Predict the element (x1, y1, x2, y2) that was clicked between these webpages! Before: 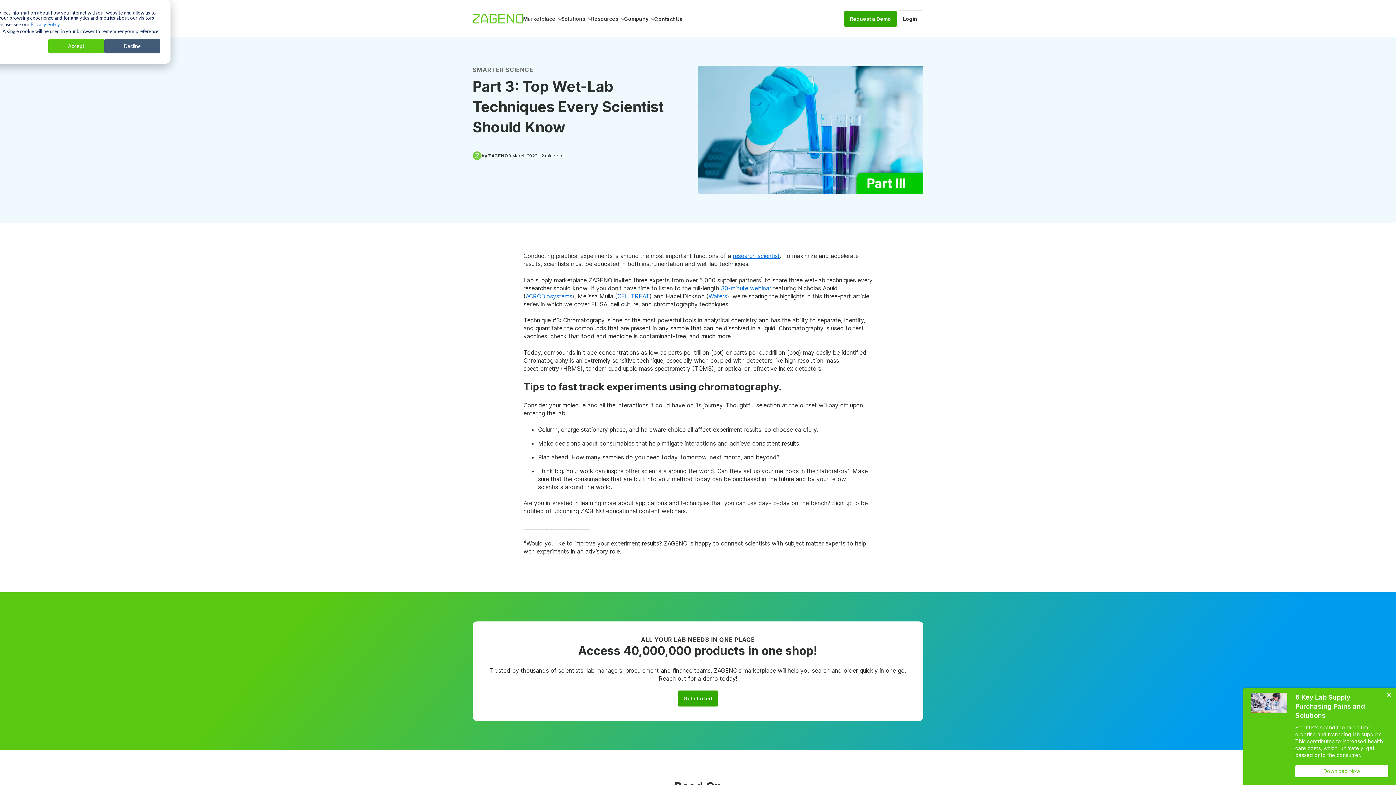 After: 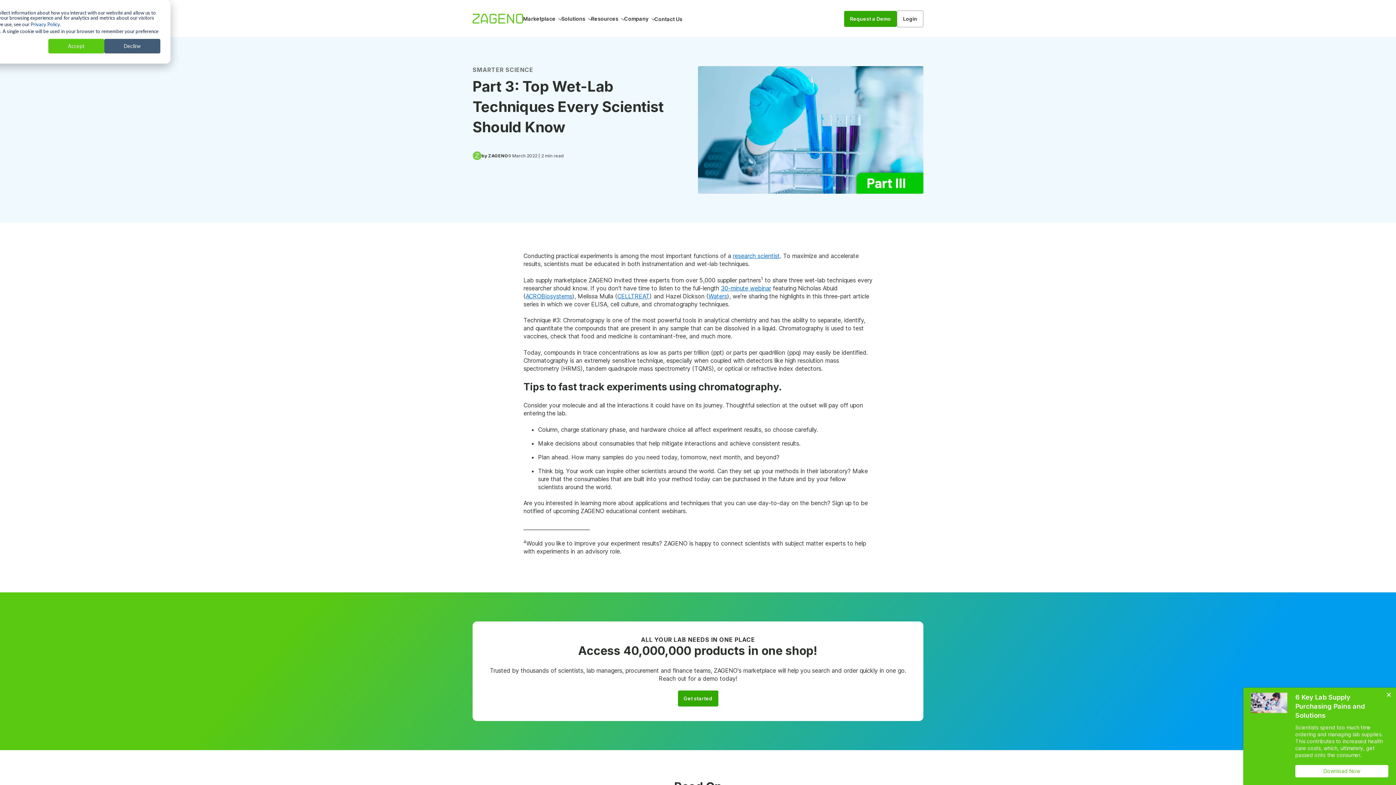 Action: label: Privacy Policy bbox: (30, 20, 60, 28)